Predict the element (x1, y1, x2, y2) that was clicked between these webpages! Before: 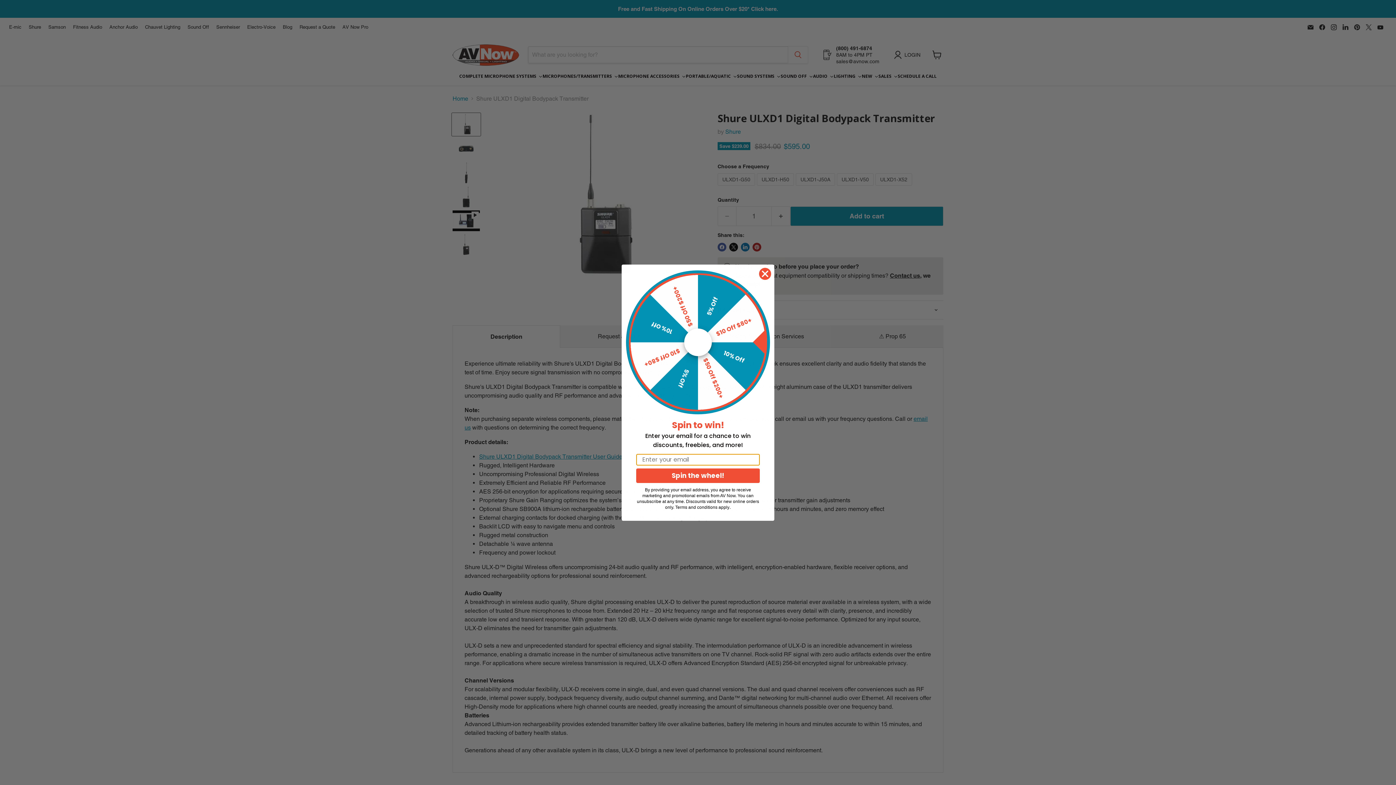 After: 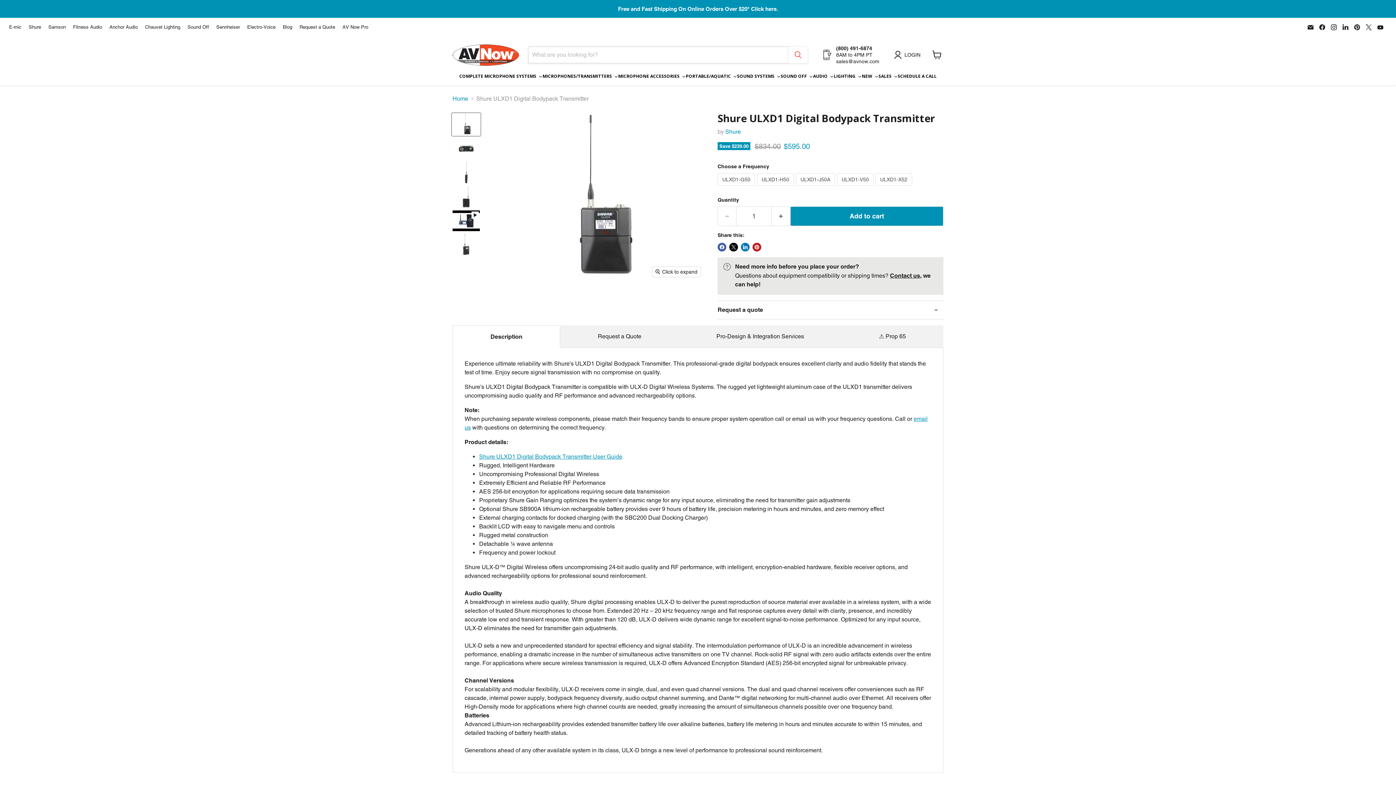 Action: label: Close dialog bbox: (758, 267, 771, 280)